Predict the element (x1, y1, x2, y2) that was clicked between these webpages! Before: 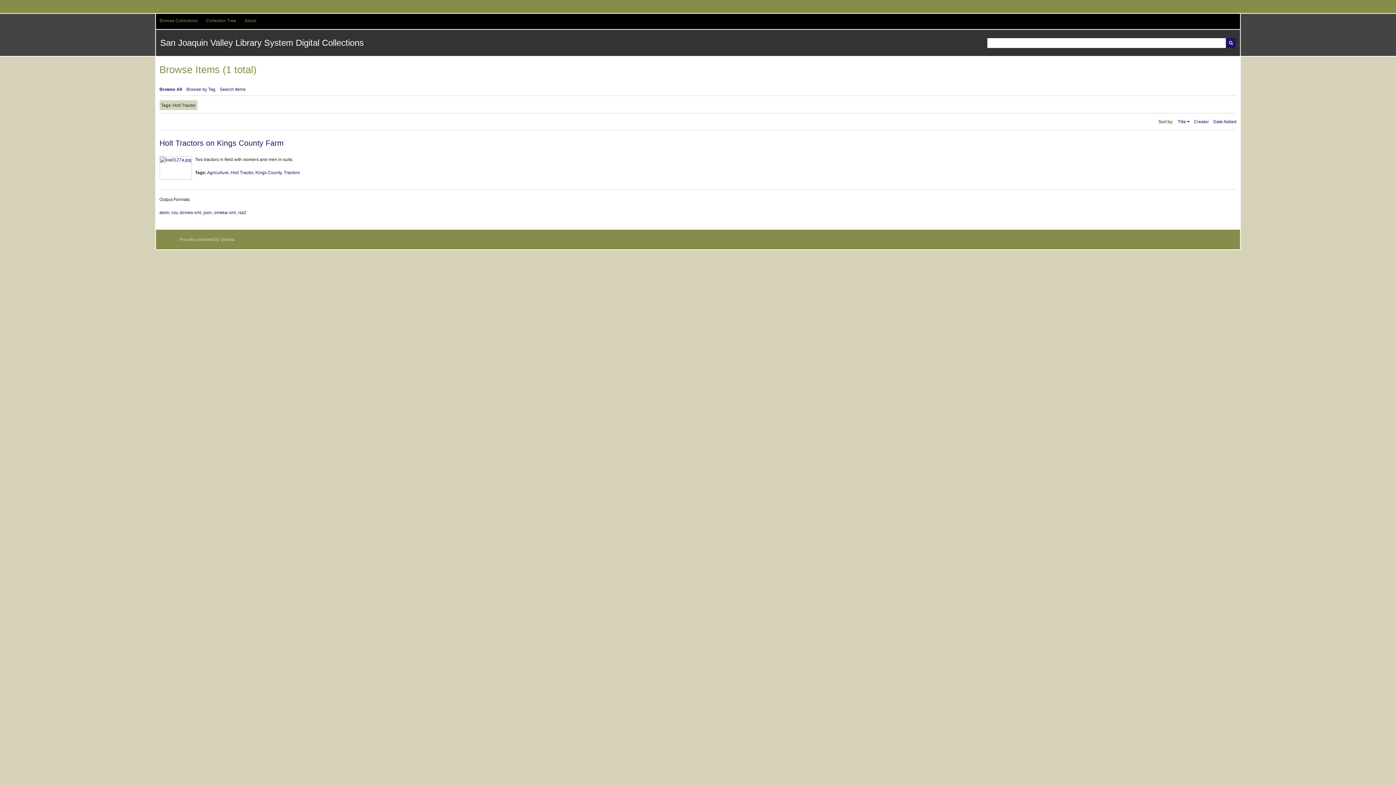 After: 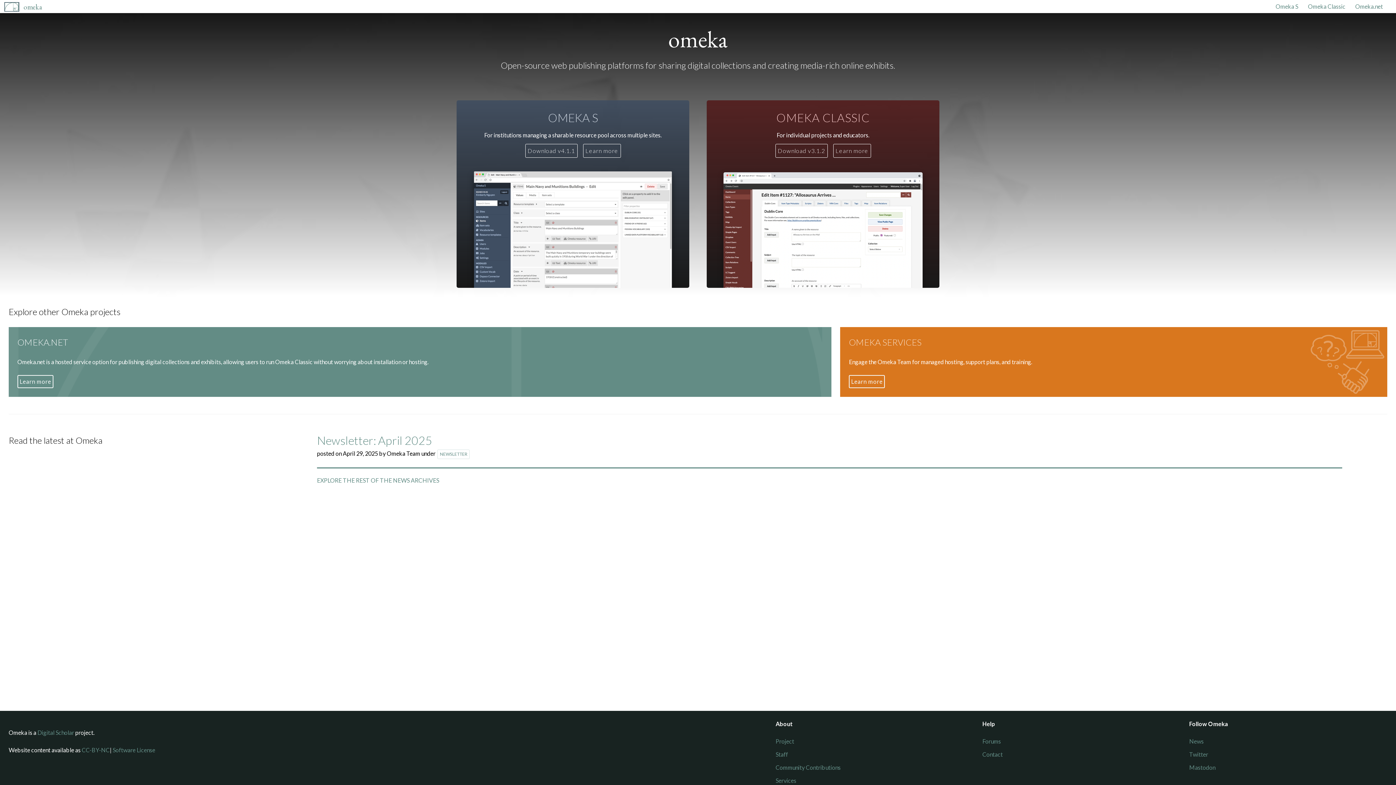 Action: bbox: (220, 237, 234, 242) label: Omeka